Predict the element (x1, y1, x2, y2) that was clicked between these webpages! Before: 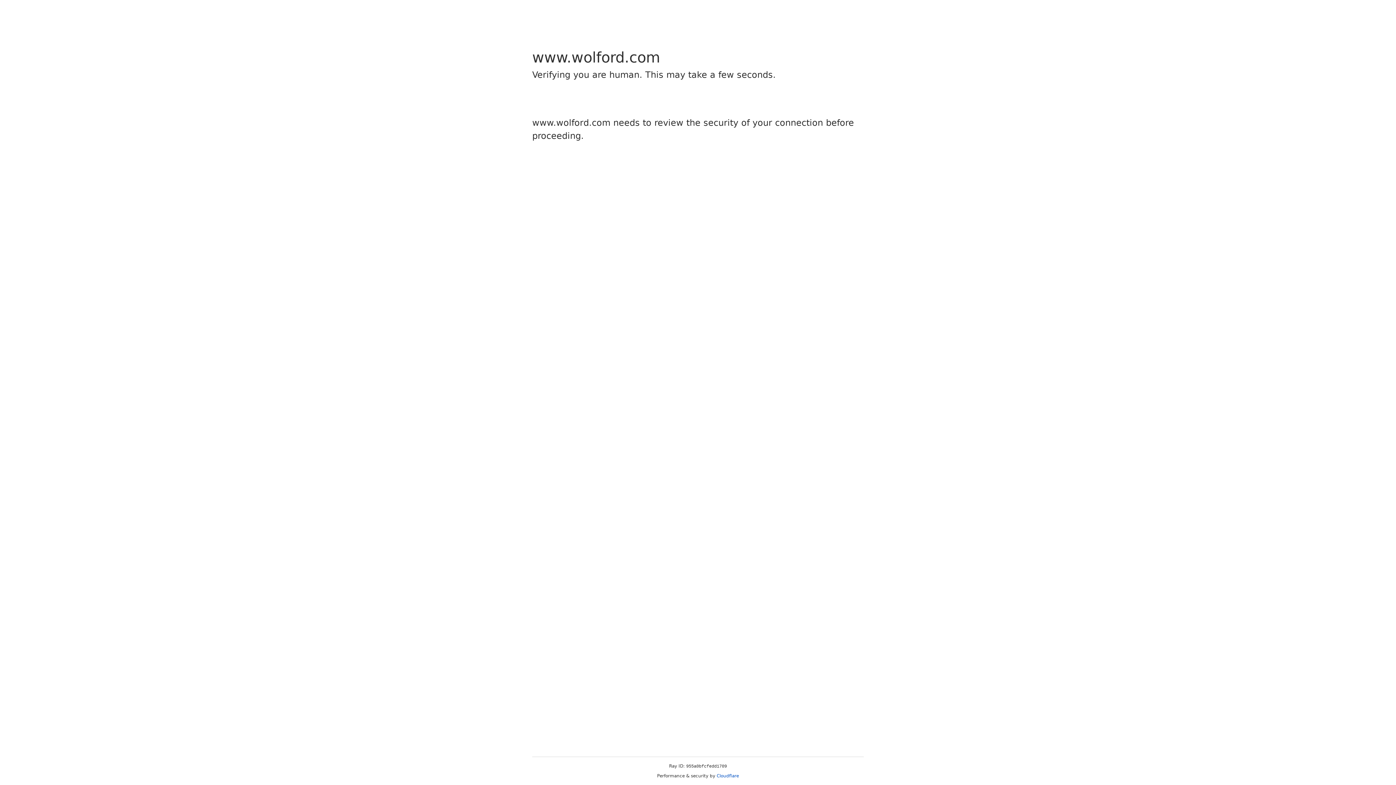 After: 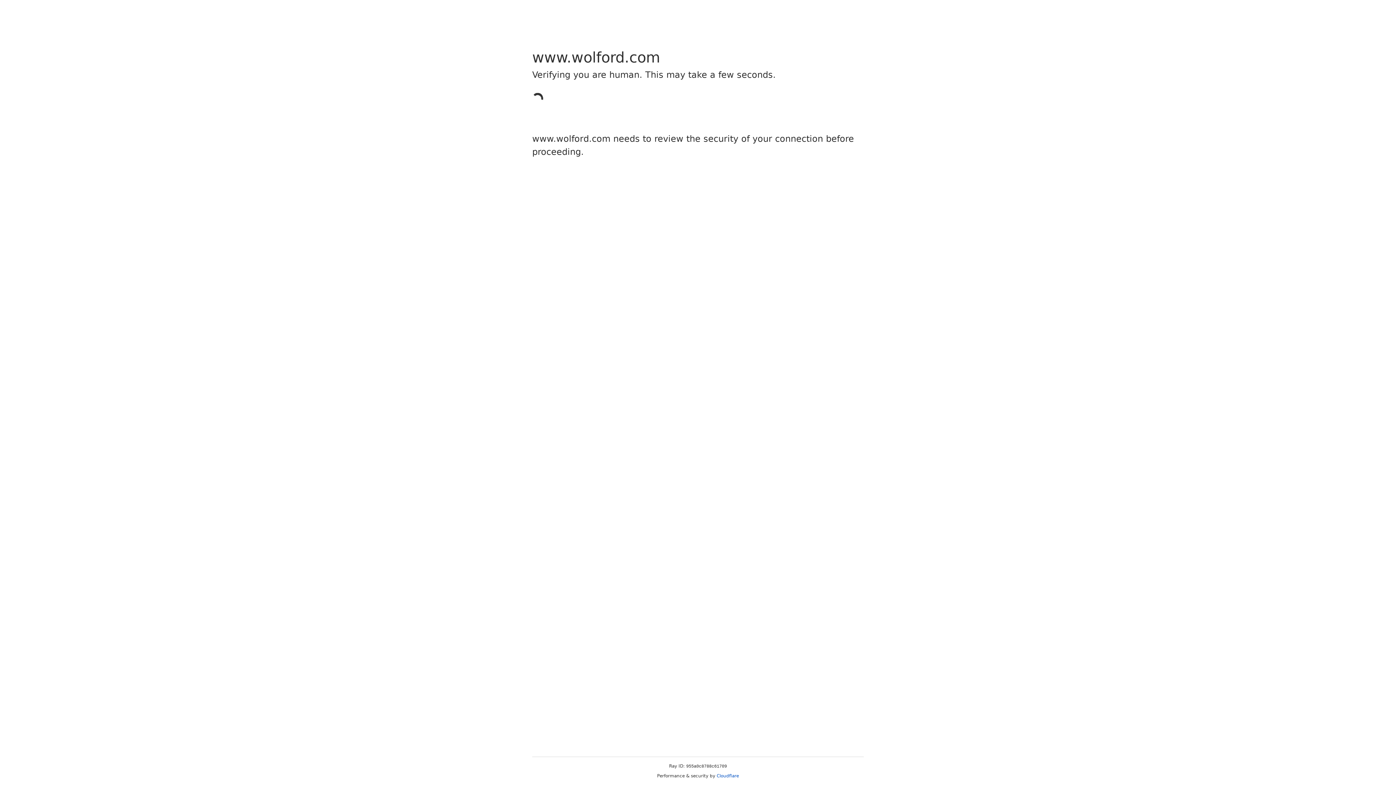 Action: label: Cloudflare bbox: (716, 773, 739, 778)